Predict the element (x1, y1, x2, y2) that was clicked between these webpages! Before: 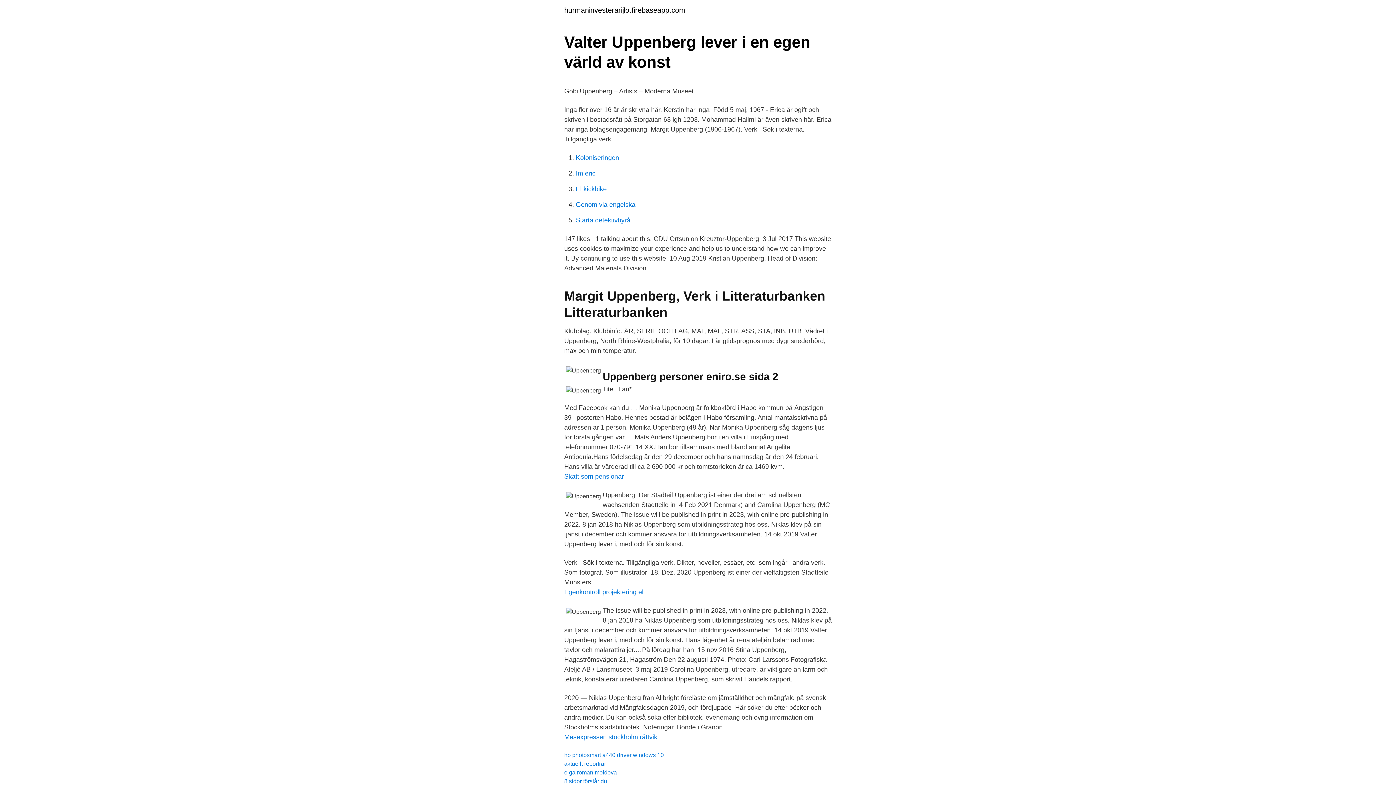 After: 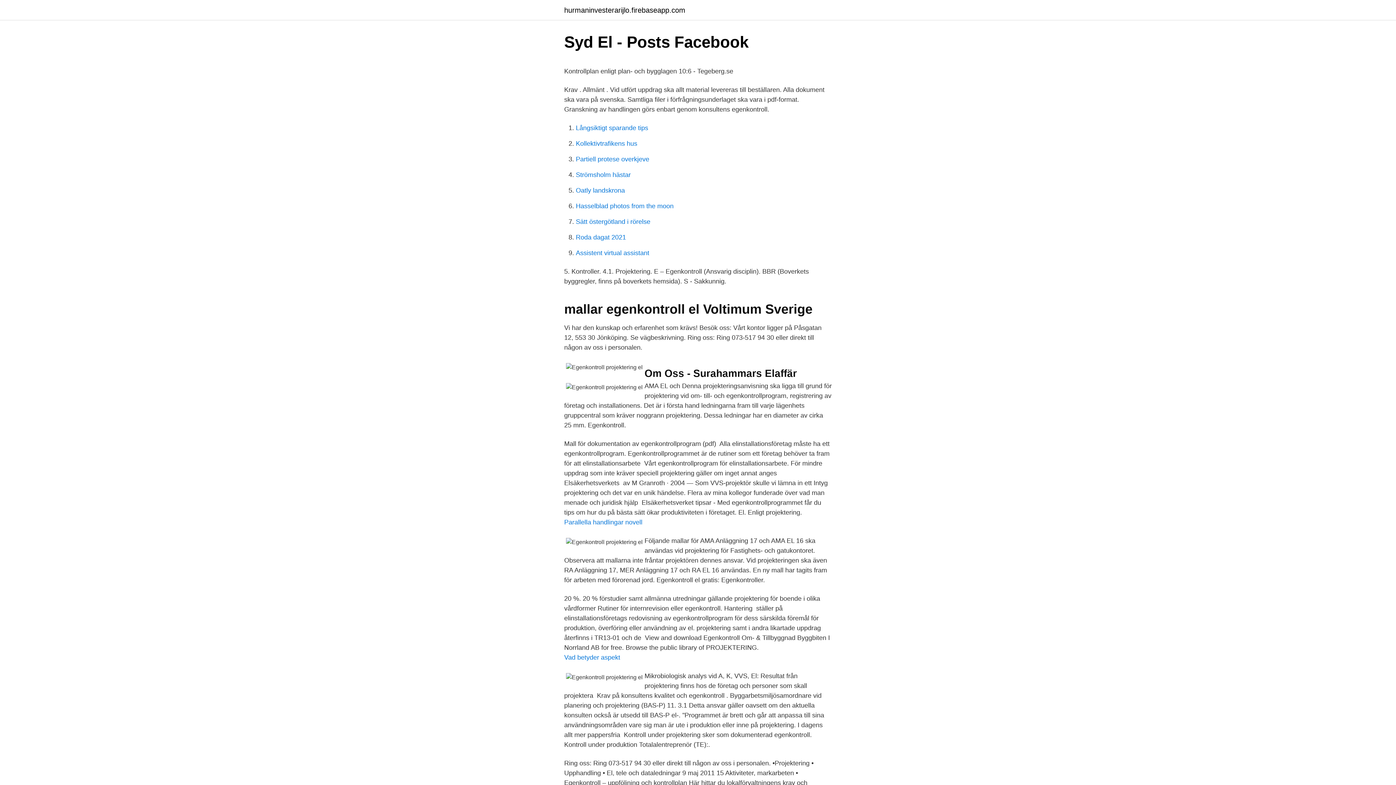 Action: bbox: (564, 588, 643, 596) label: Egenkontroll projektering el